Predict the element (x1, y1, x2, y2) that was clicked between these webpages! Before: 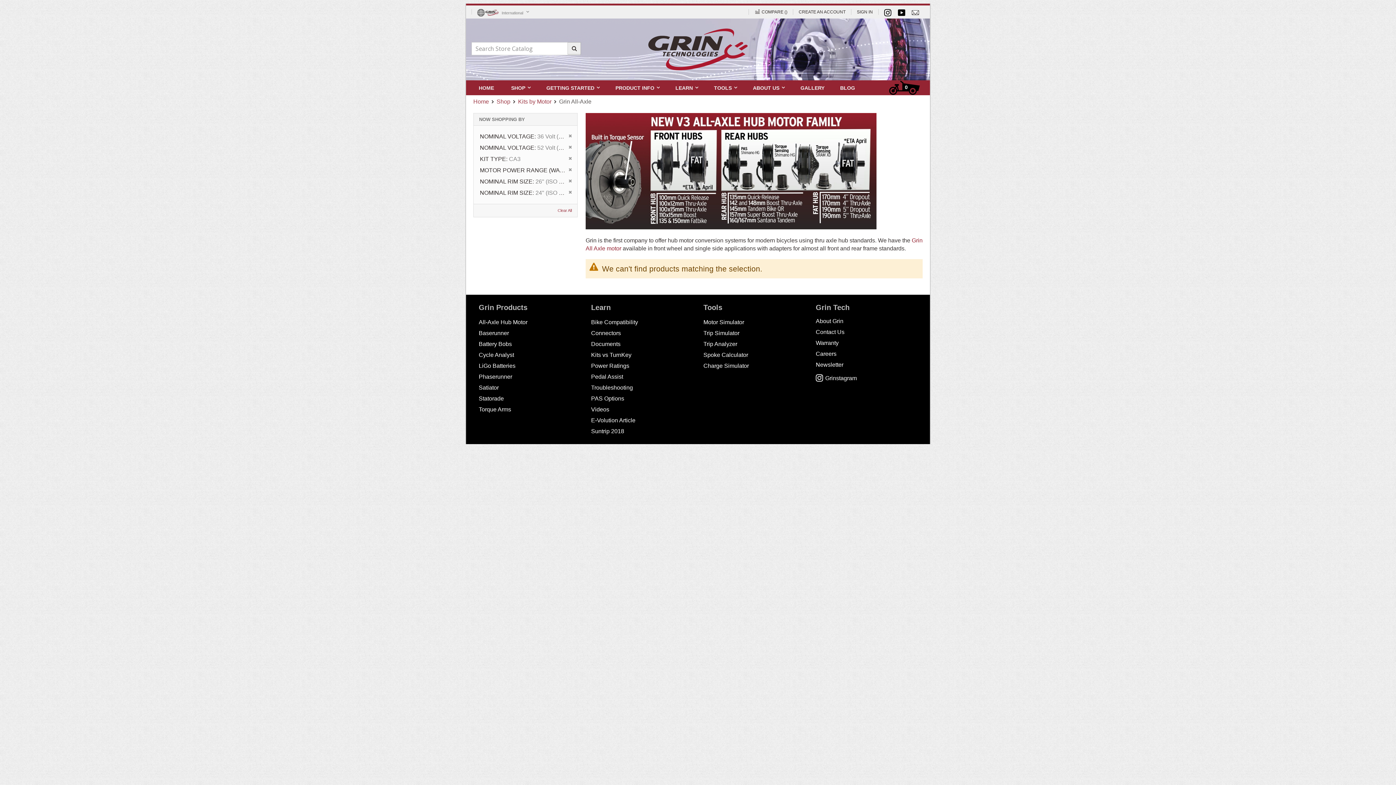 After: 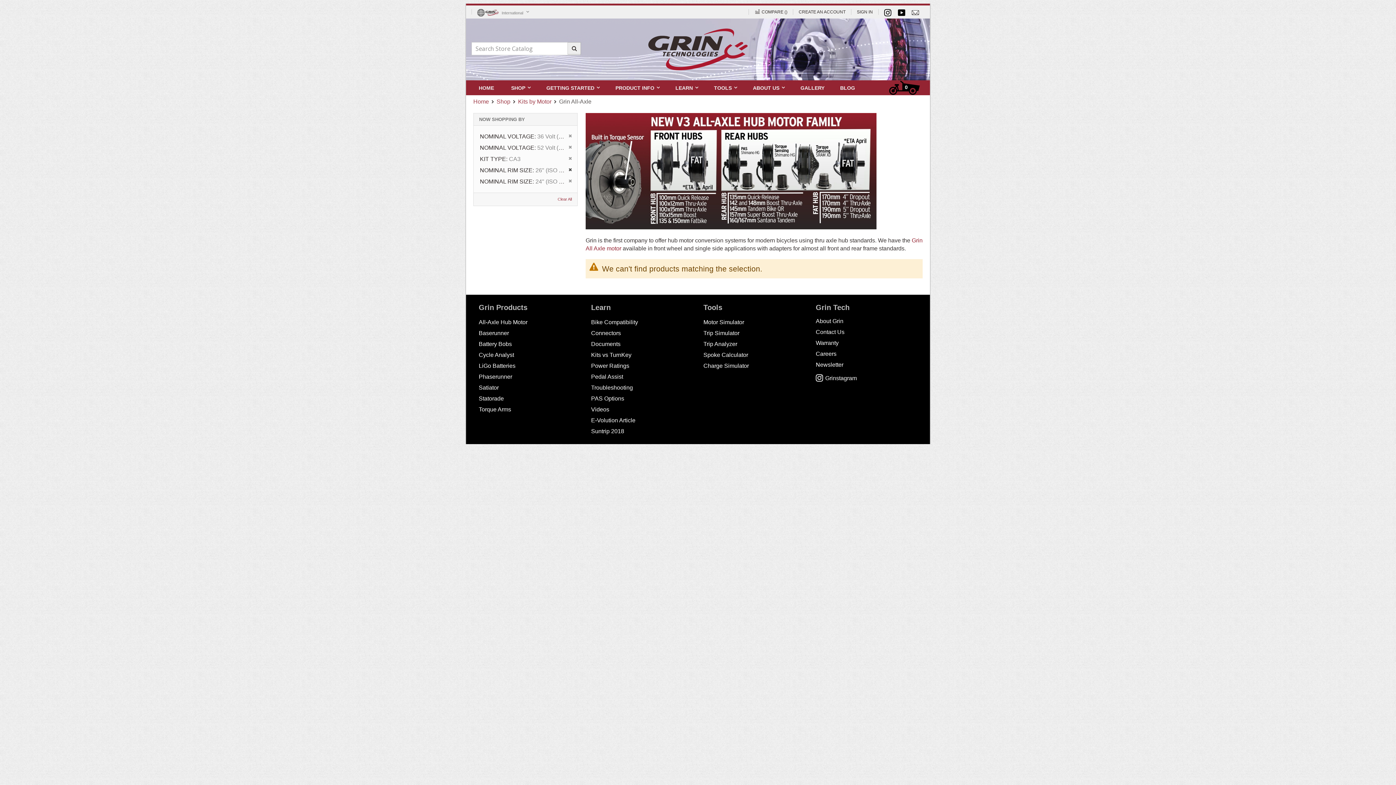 Action: bbox: (568, 165, 572, 173) label: Remove This Item